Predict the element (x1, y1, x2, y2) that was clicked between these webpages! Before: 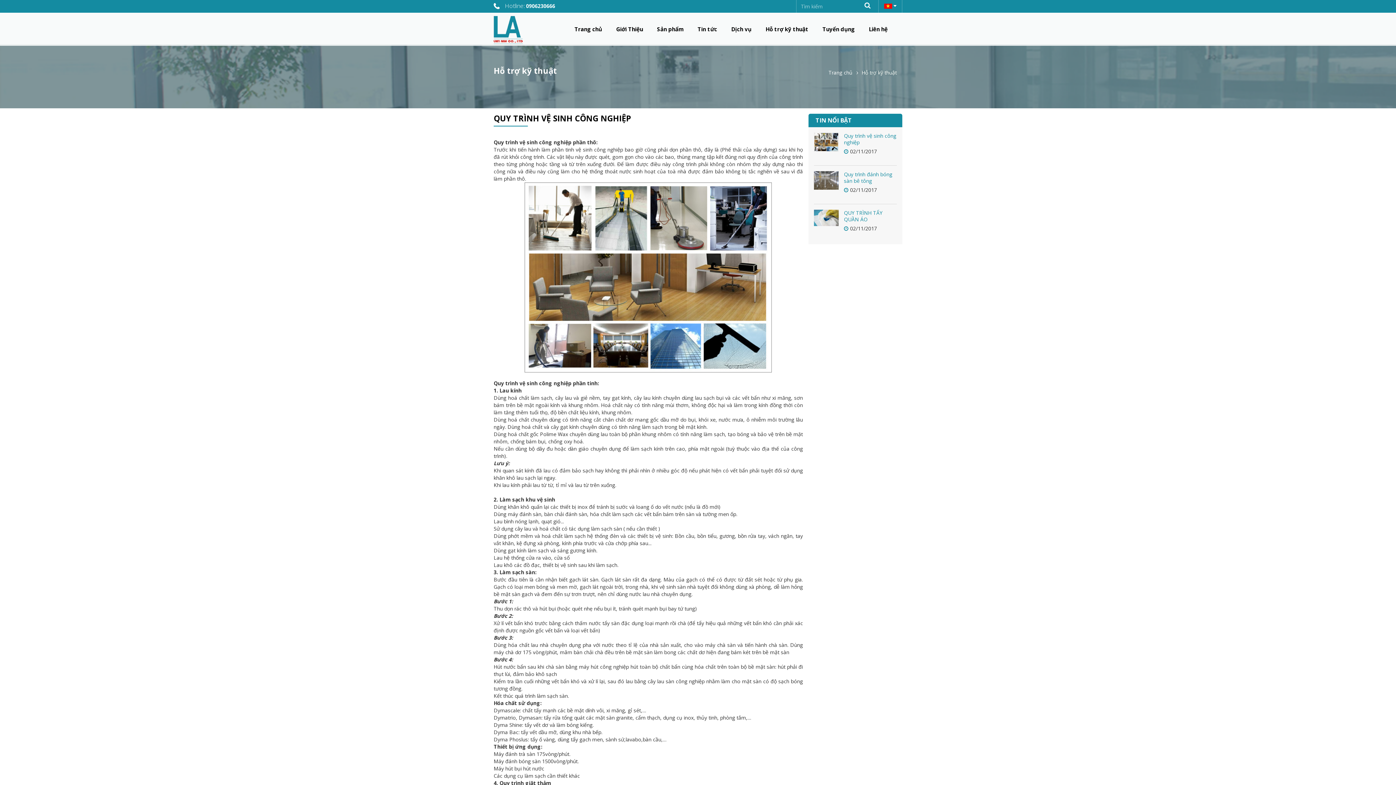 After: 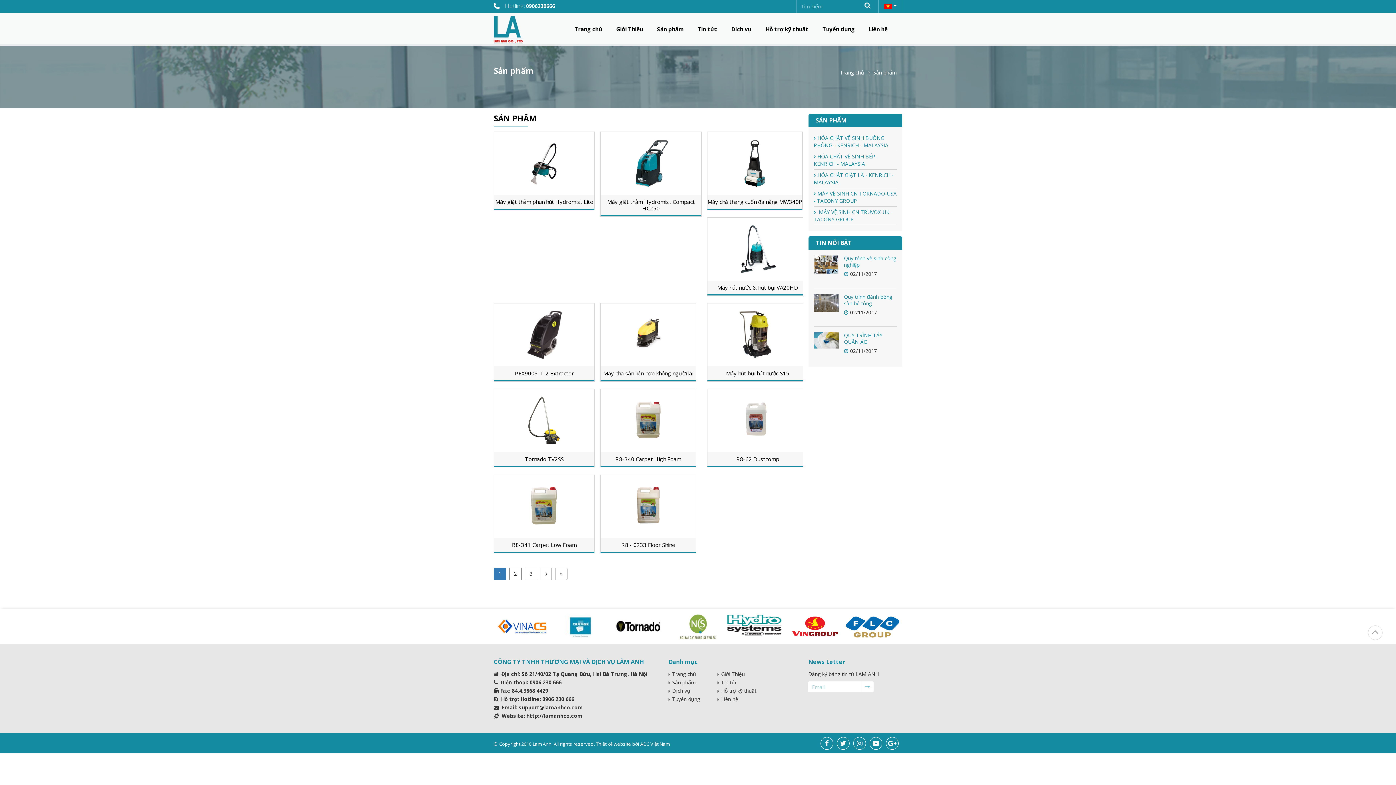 Action: label: Sản phẩm bbox: (657, 25, 683, 33)